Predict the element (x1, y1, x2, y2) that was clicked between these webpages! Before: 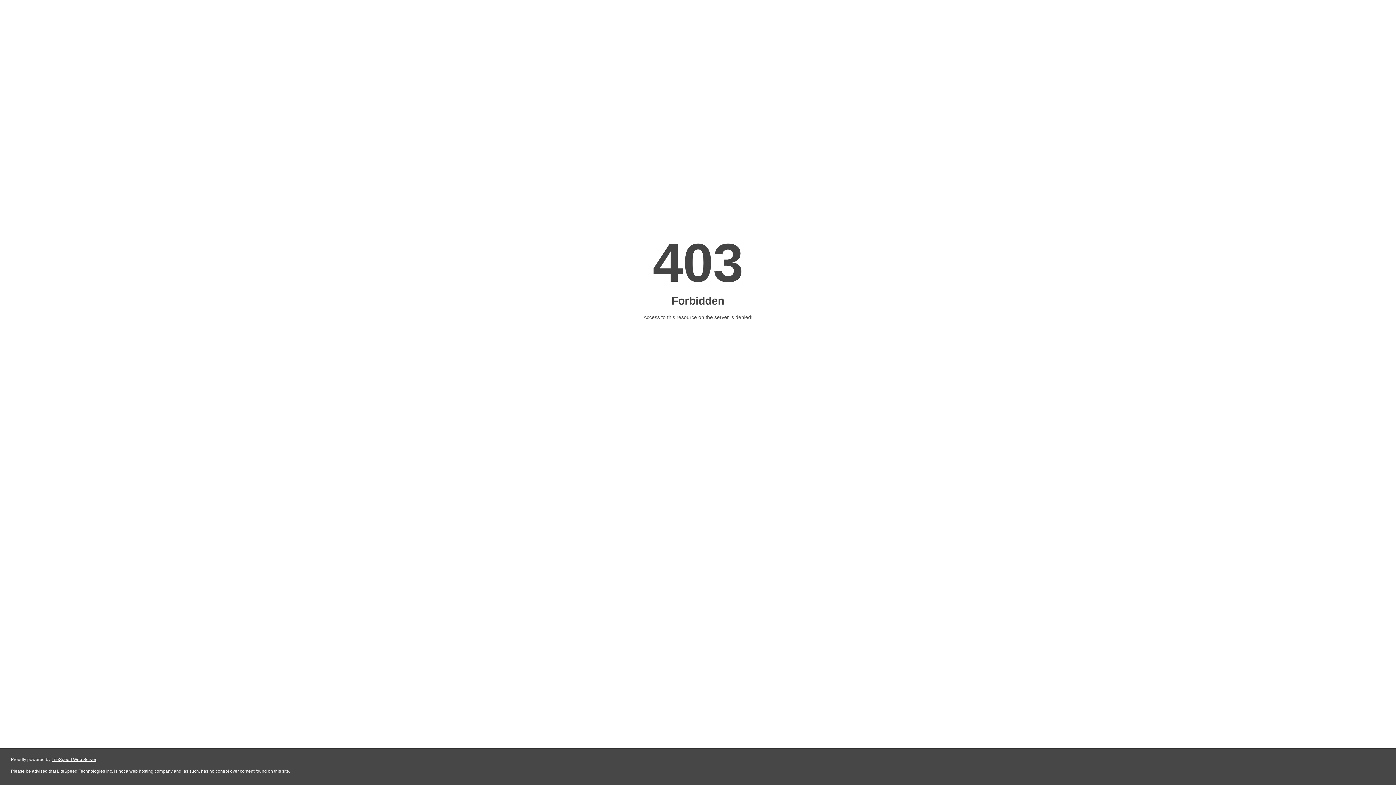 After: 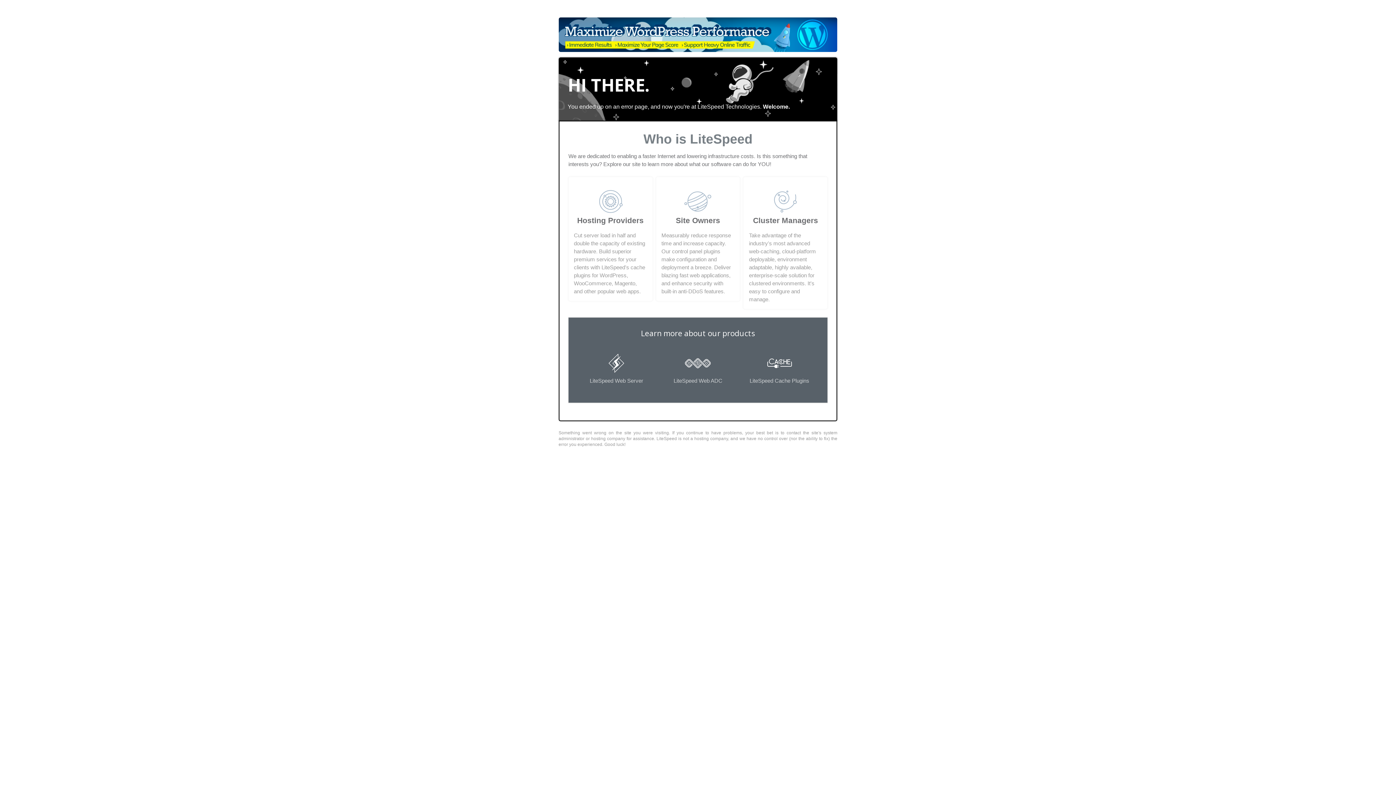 Action: bbox: (51, 757, 96, 762) label: LiteSpeed Web Server